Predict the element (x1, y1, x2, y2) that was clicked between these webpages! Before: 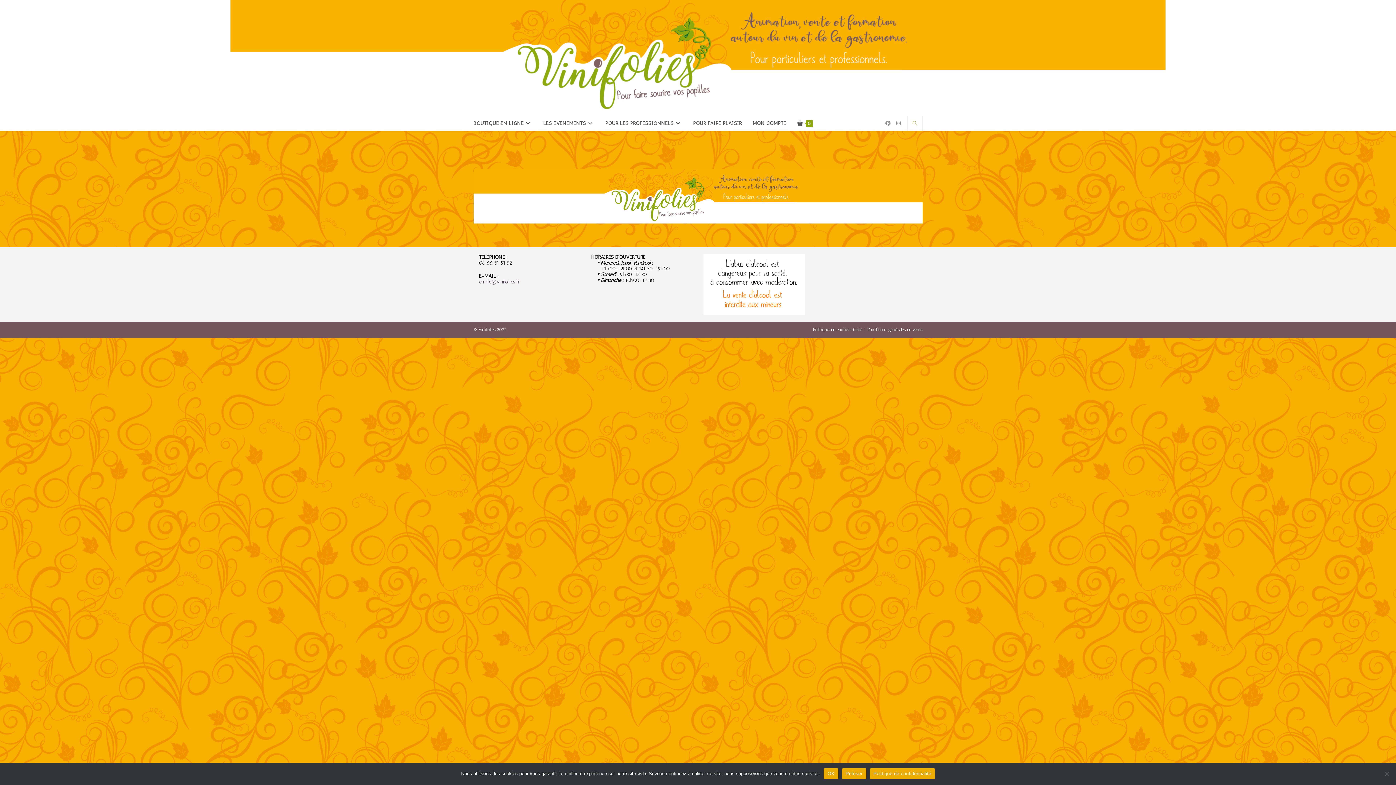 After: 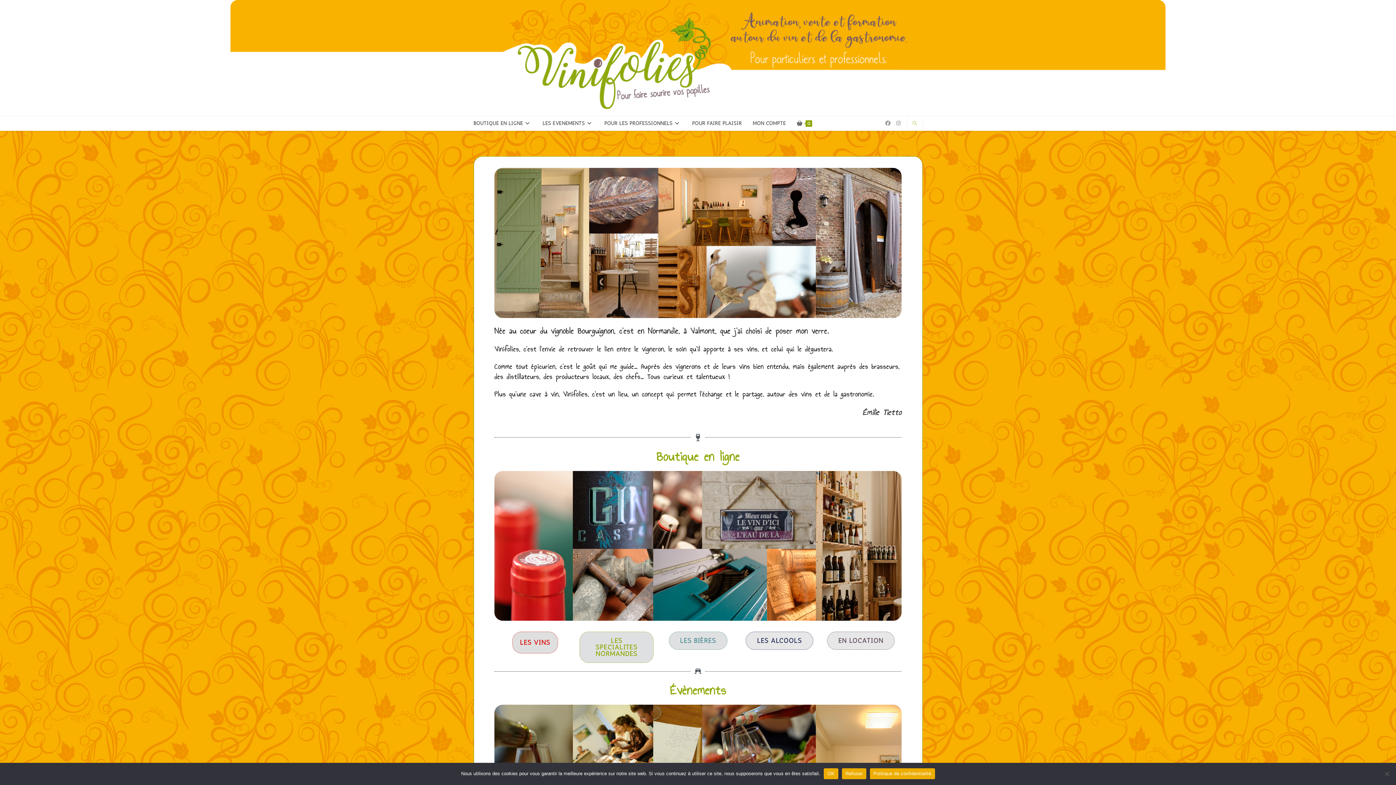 Action: bbox: (230, 0, 1165, 114)